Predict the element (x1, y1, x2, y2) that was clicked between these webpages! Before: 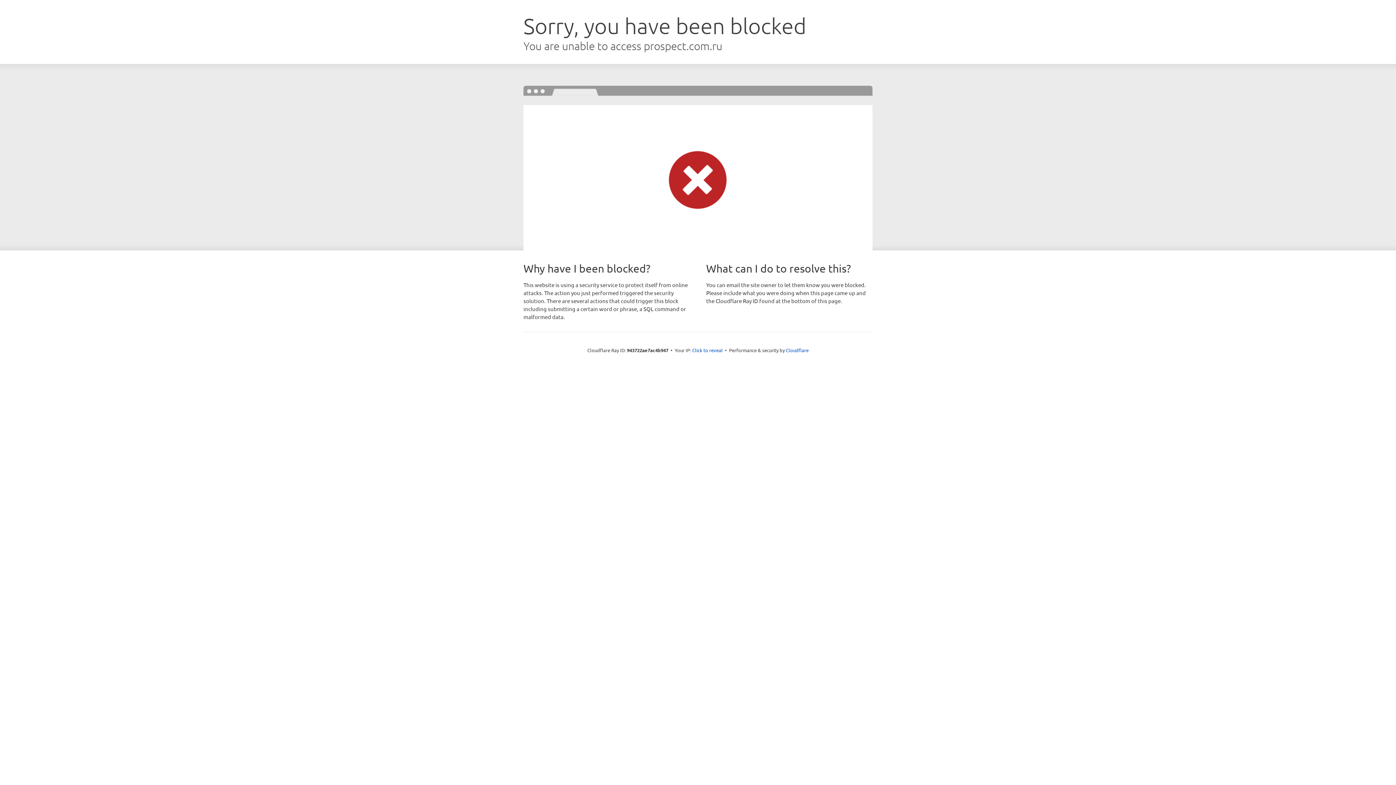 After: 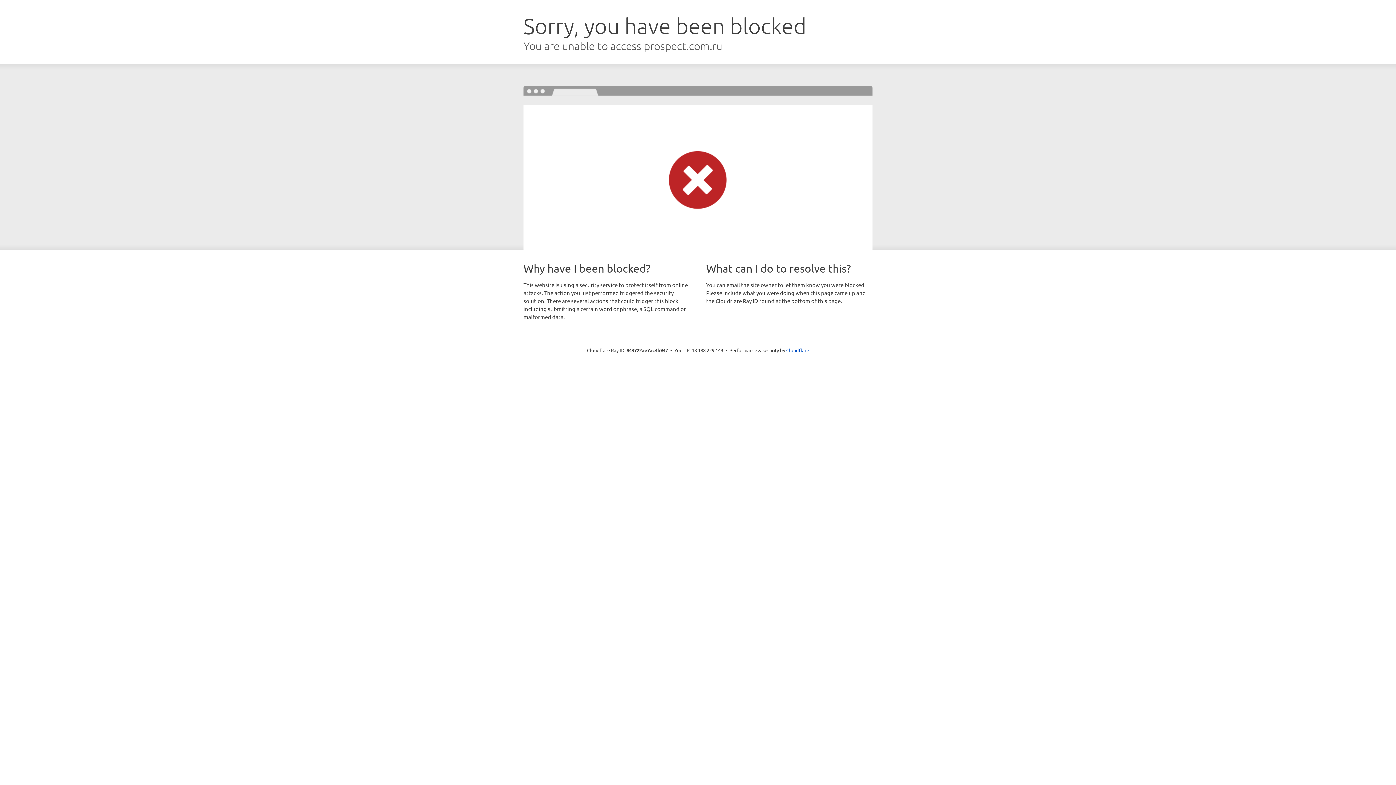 Action: label: Click to reveal bbox: (692, 346, 722, 353)